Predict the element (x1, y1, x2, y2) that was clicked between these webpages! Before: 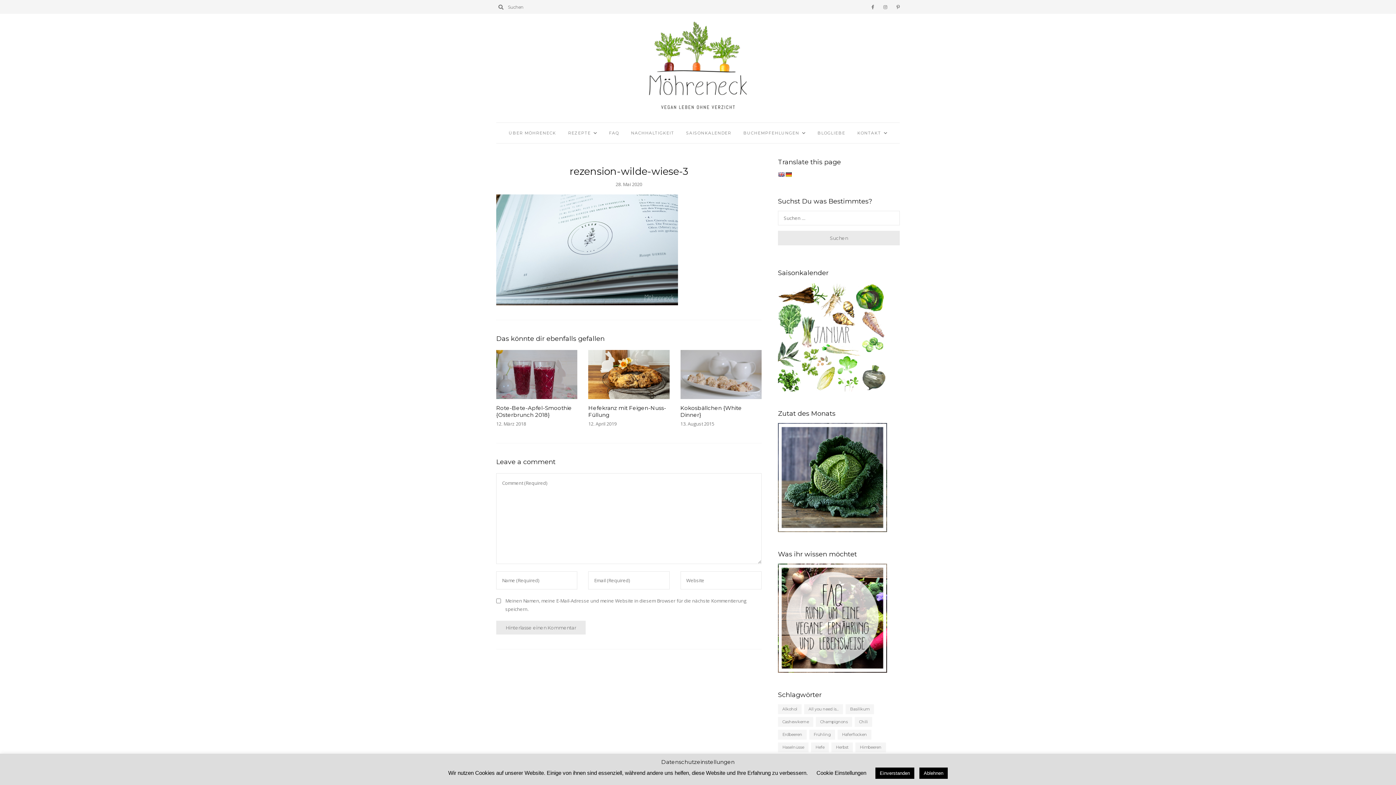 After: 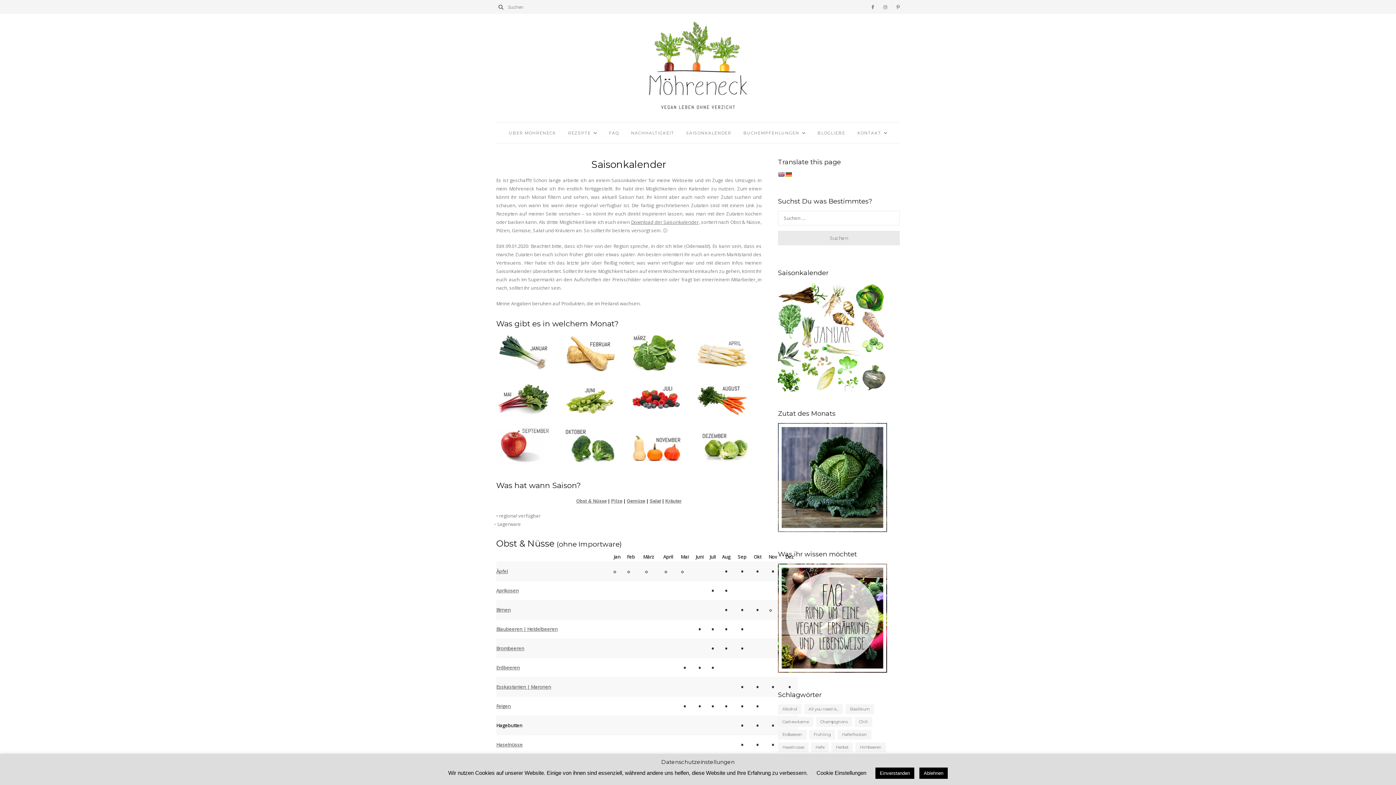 Action: label: SAISONKALENDER bbox: (686, 123, 731, 143)